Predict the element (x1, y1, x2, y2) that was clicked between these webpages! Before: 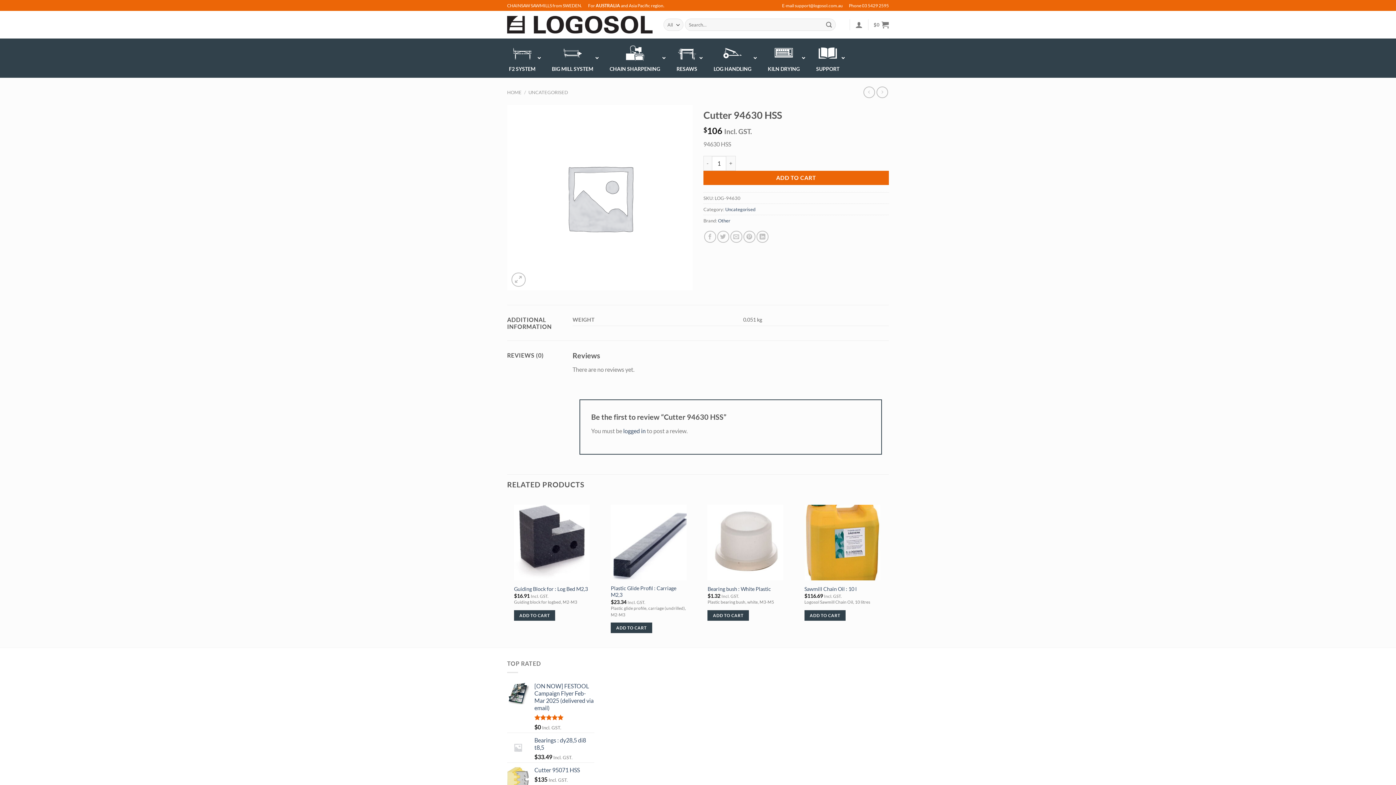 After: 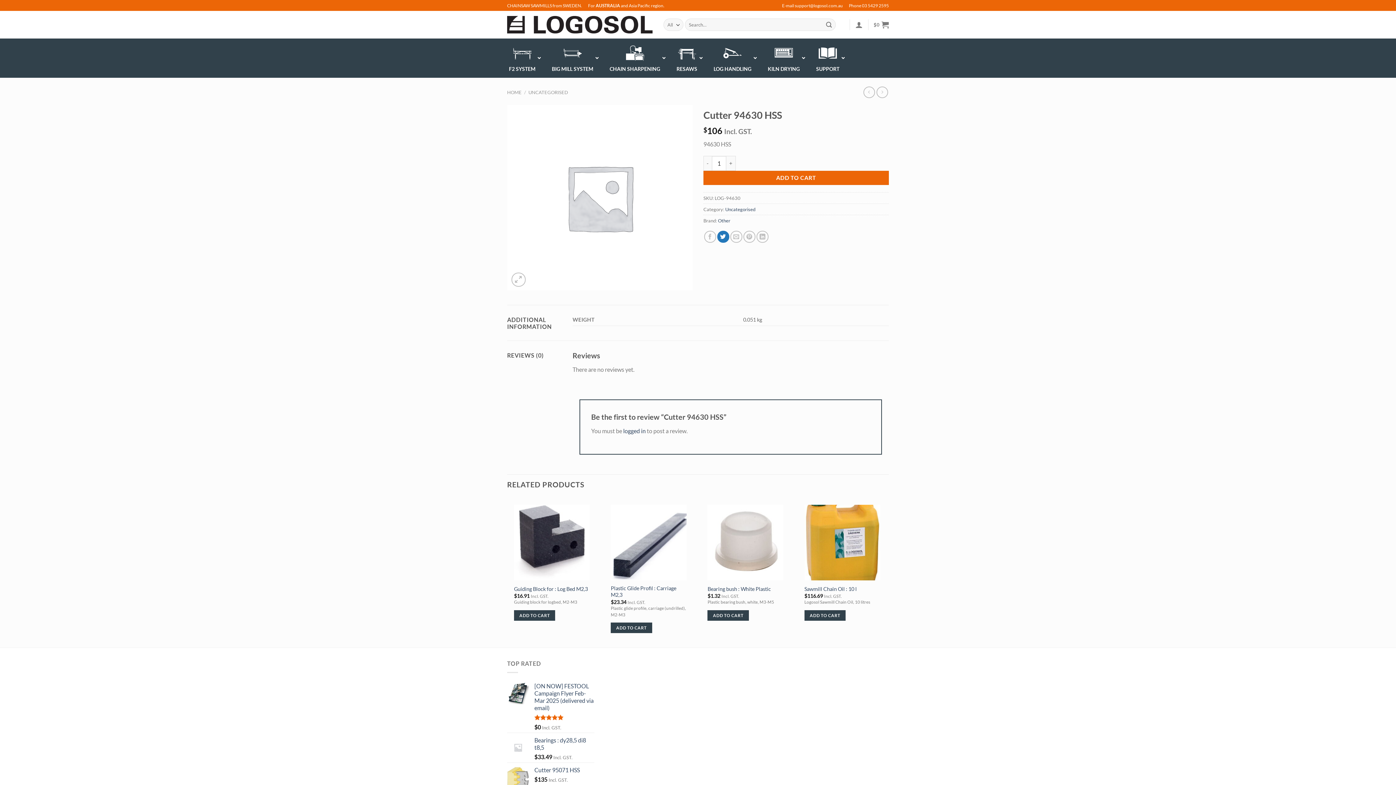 Action: label: Share on Twitter bbox: (717, 230, 729, 242)